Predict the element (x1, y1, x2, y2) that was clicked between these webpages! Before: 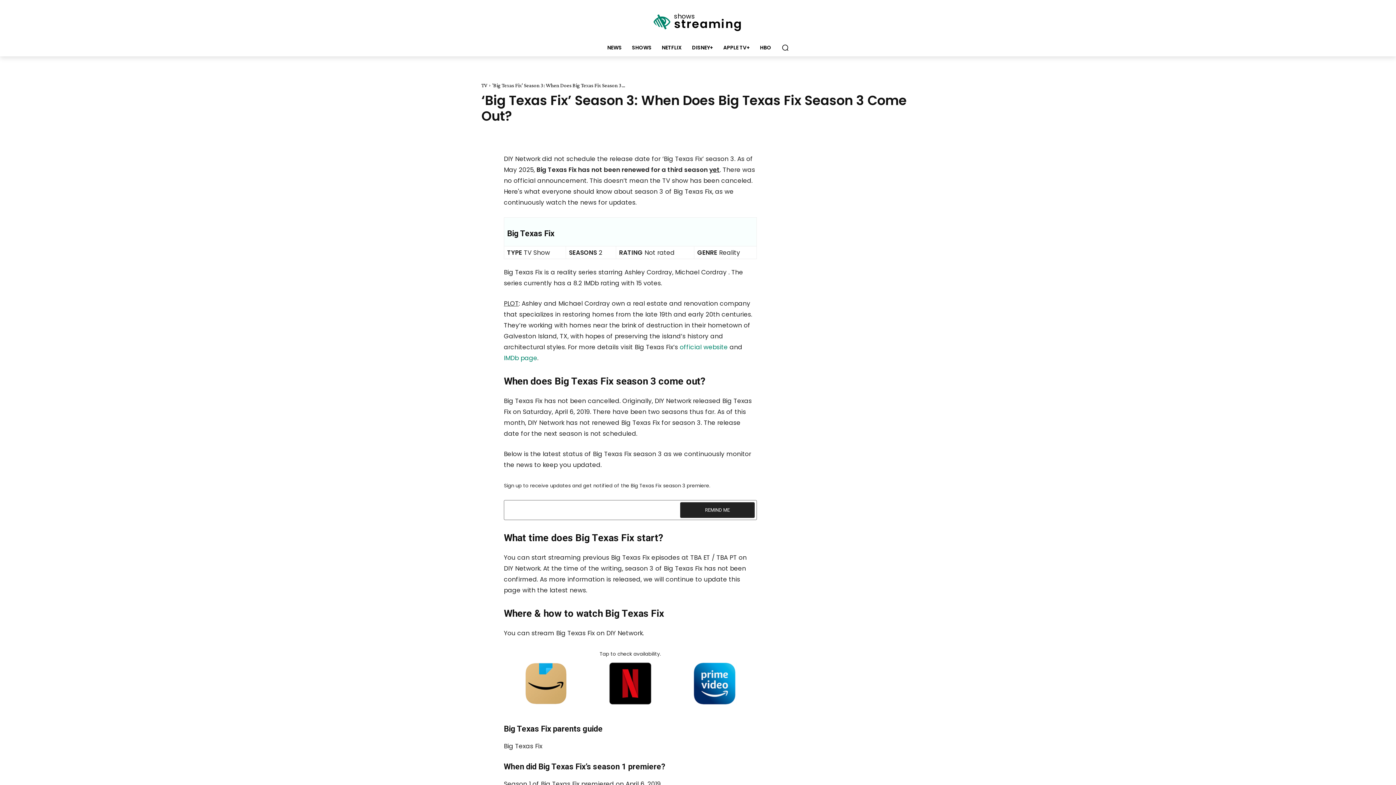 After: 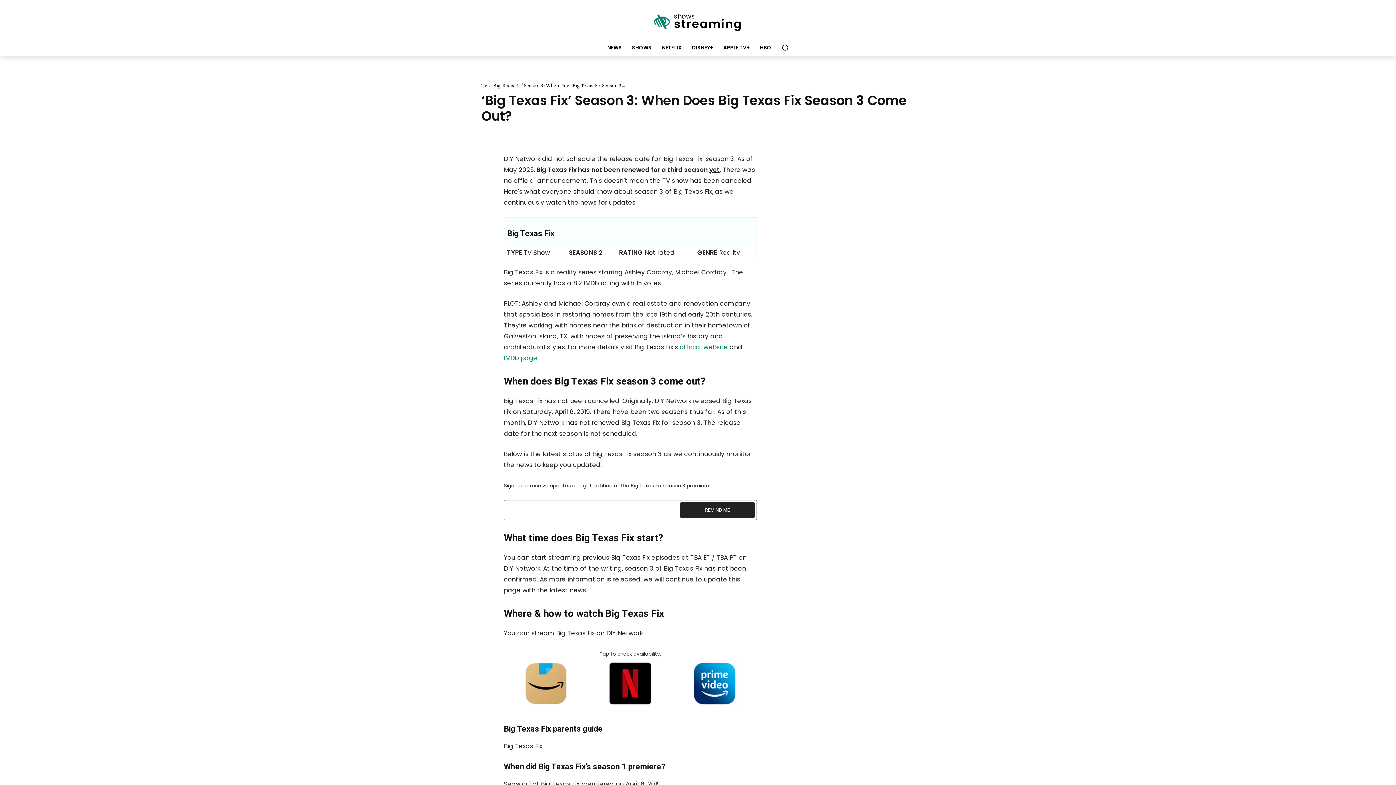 Action: bbox: (675, 662, 754, 705)